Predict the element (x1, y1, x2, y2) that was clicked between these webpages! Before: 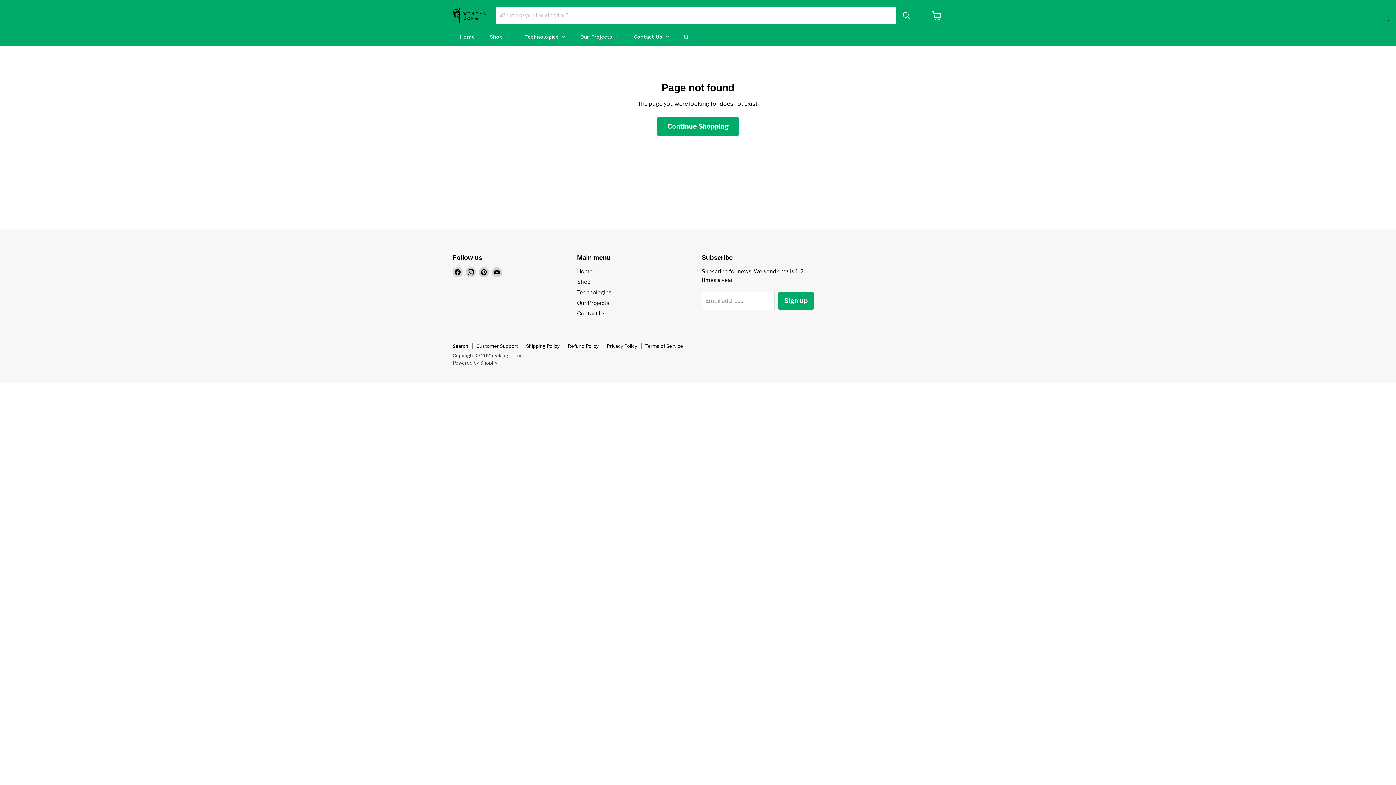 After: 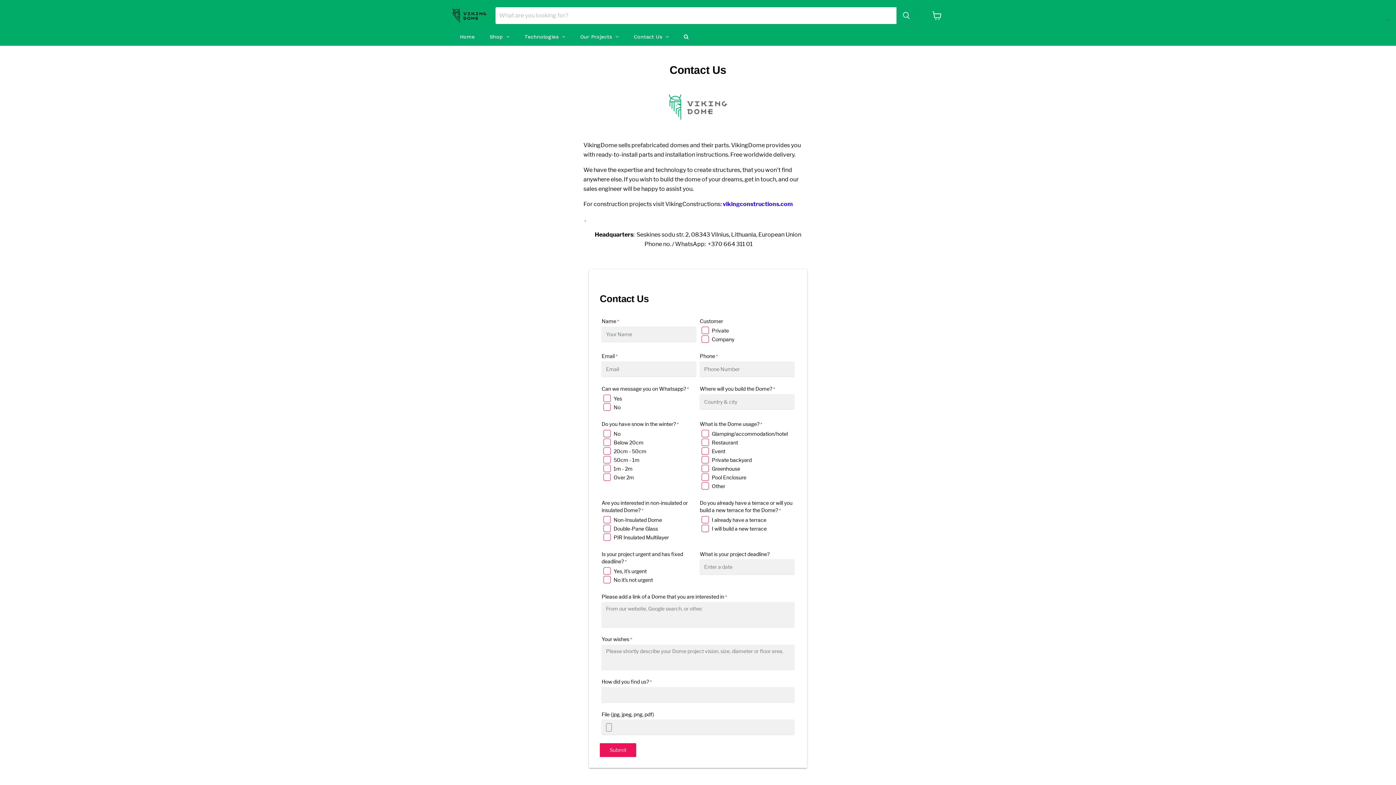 Action: label: Customer Support bbox: (476, 343, 518, 349)